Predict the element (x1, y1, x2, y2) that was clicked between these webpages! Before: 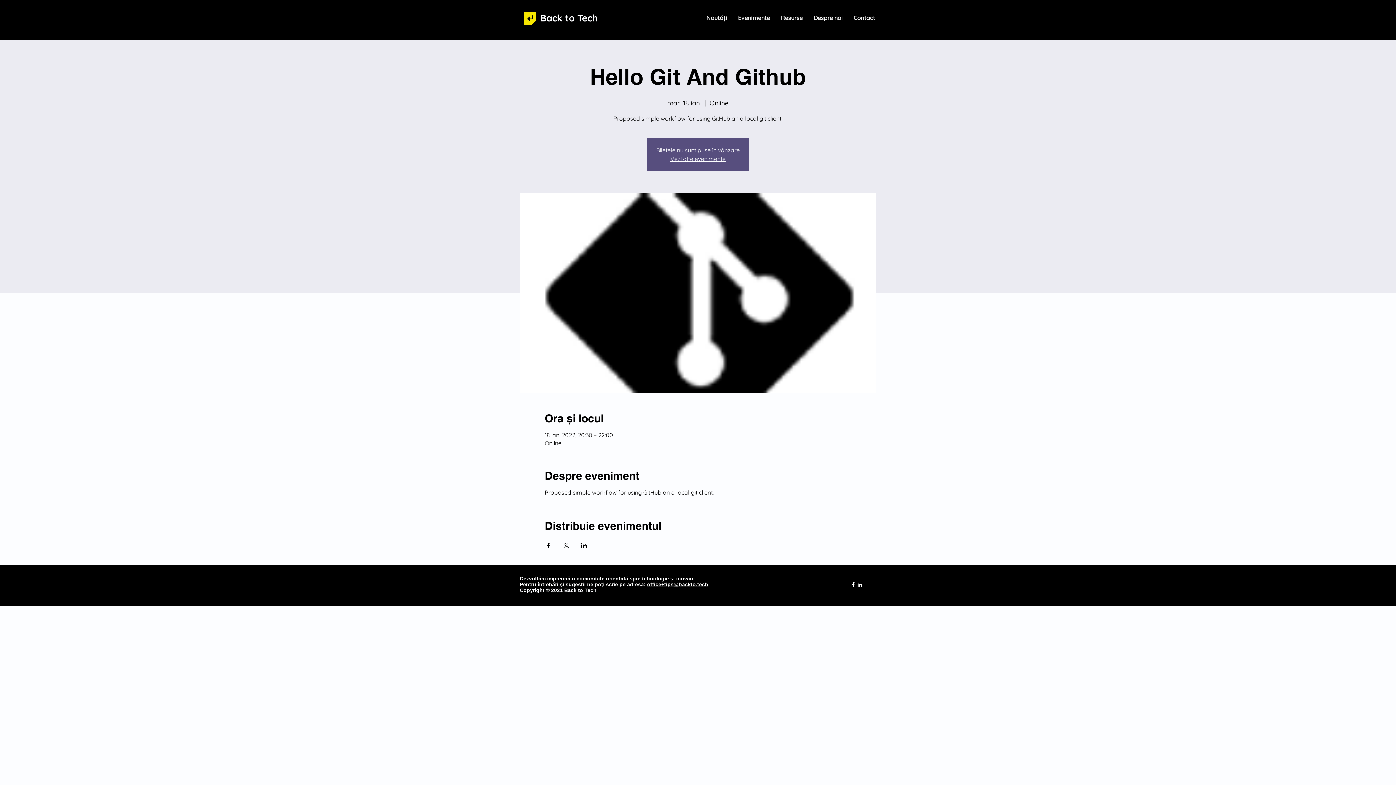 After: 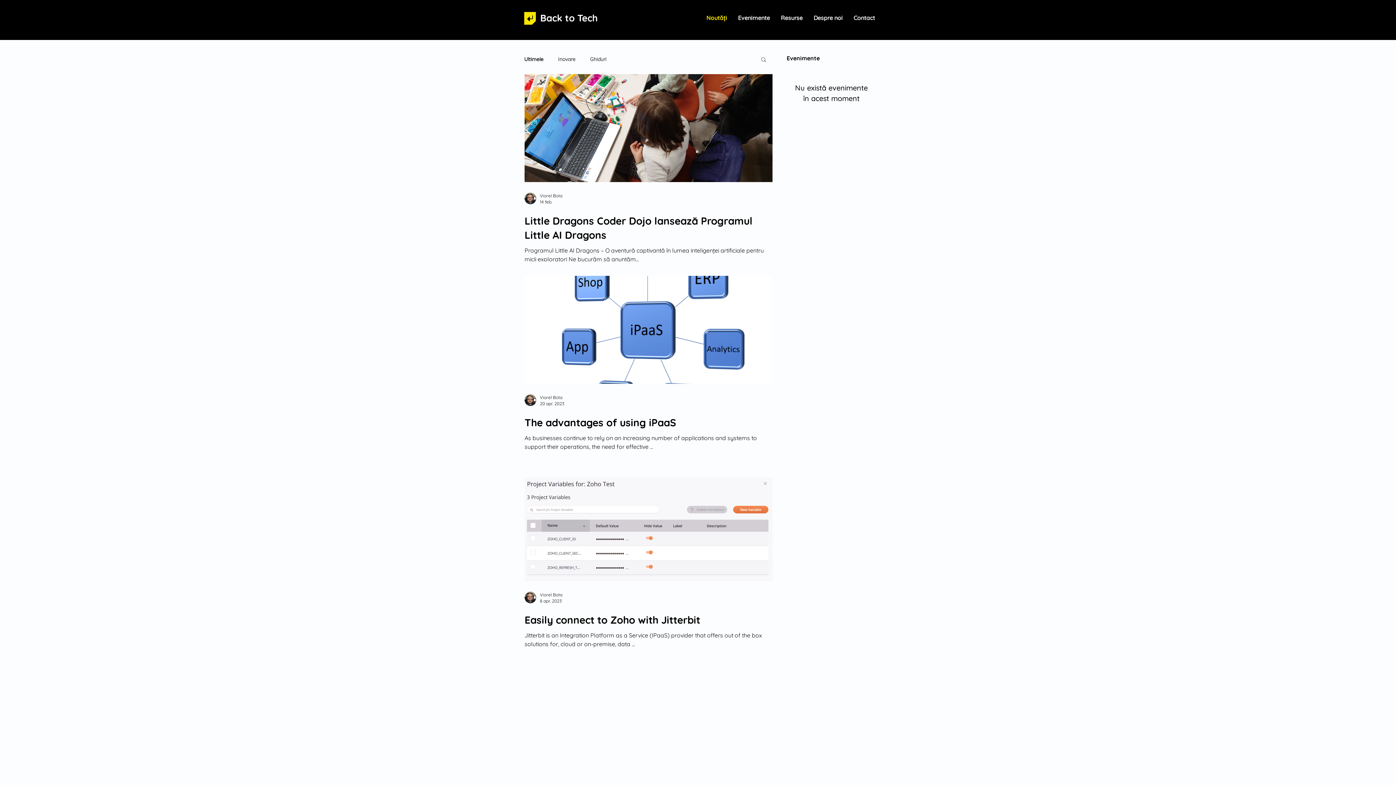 Action: bbox: (540, 12, 597, 24) label: Back to Tech